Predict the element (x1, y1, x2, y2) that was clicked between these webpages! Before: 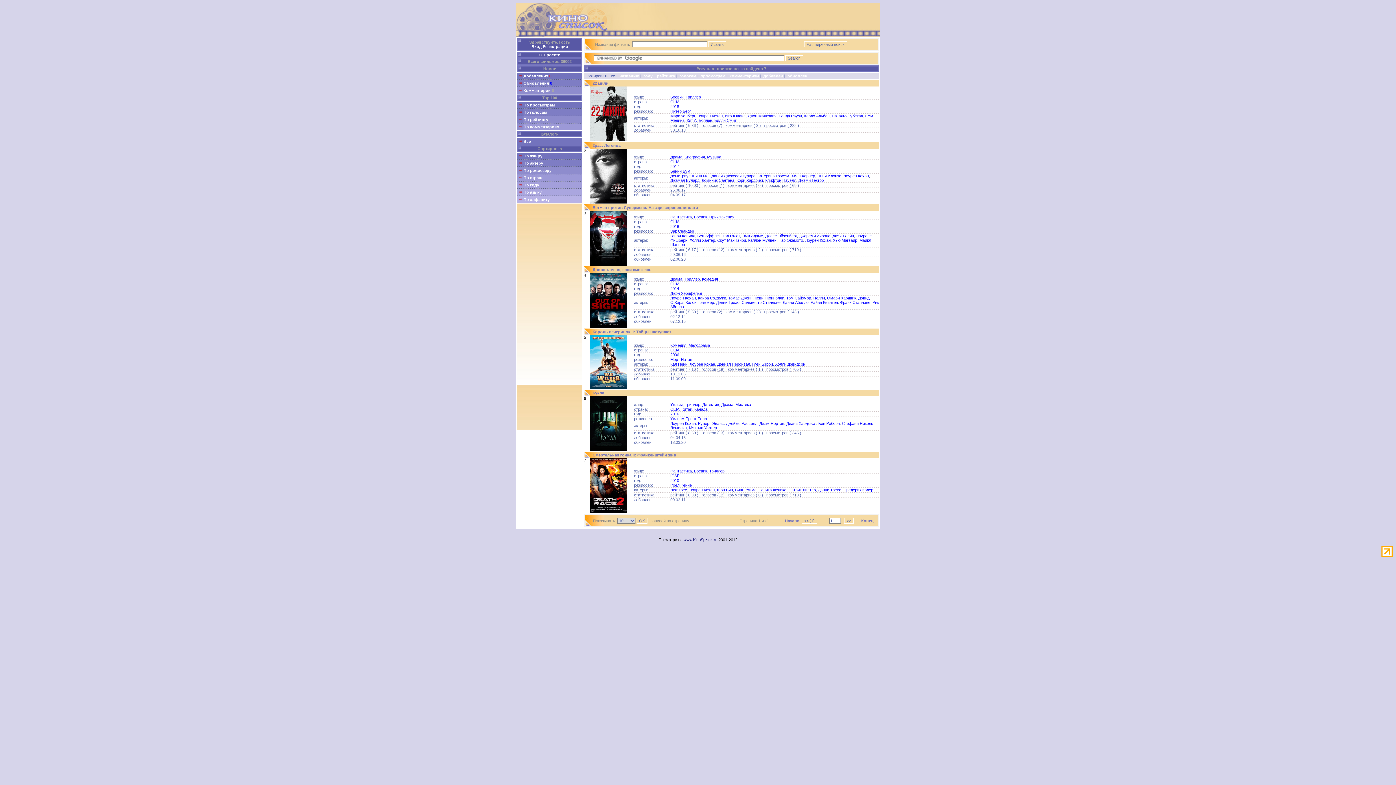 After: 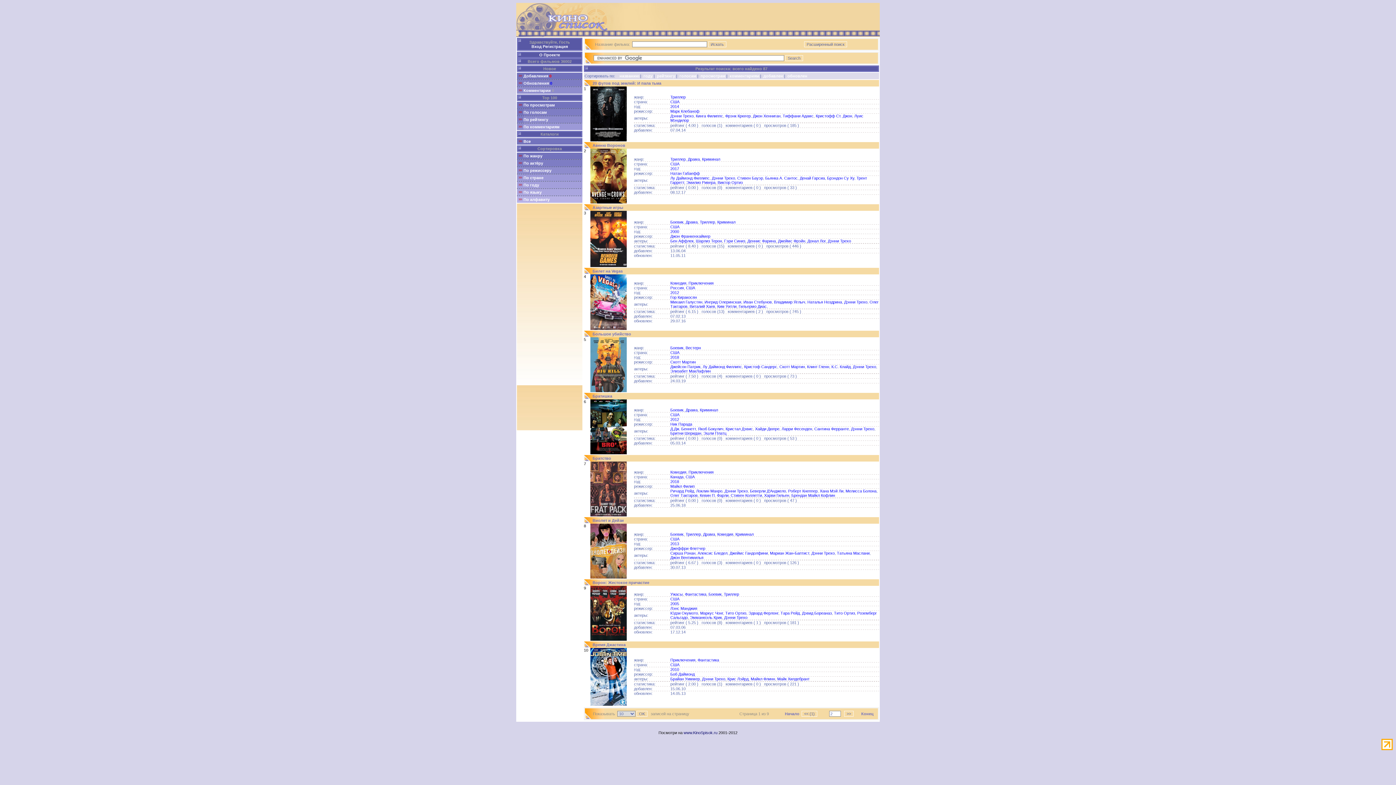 Action: bbox: (716, 300, 739, 304) label: Дэнни Трехо